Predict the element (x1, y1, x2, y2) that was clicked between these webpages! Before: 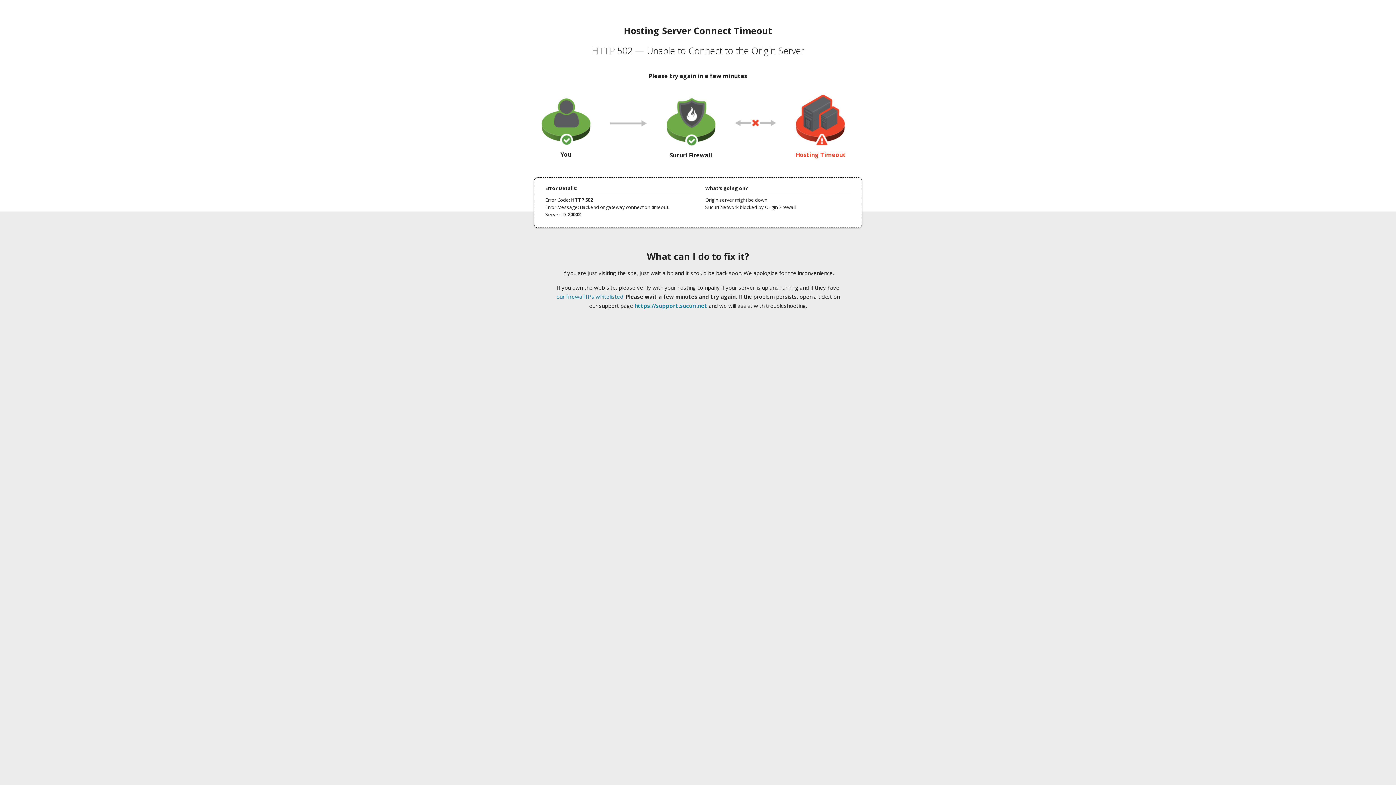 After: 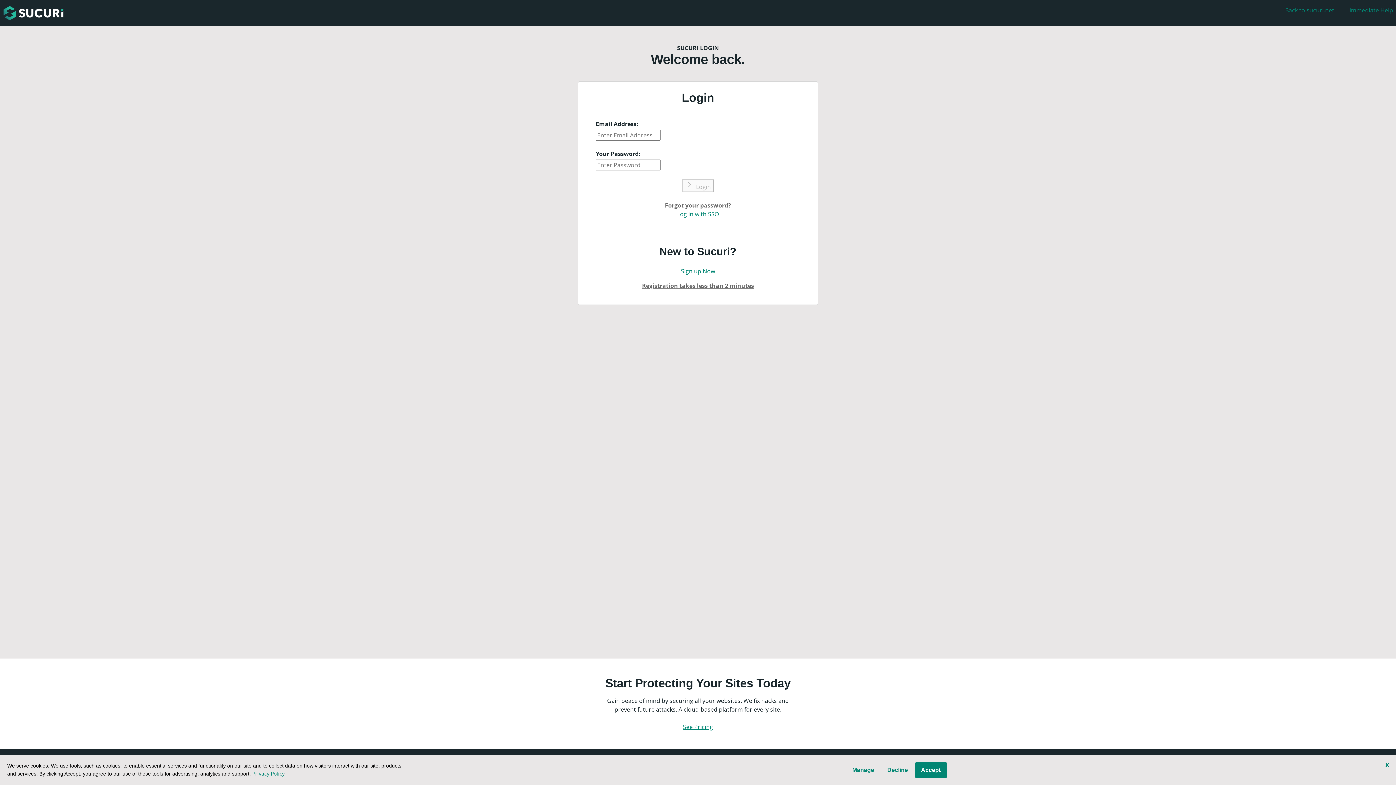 Action: bbox: (634, 302, 707, 309) label: https://support.sucuri.net